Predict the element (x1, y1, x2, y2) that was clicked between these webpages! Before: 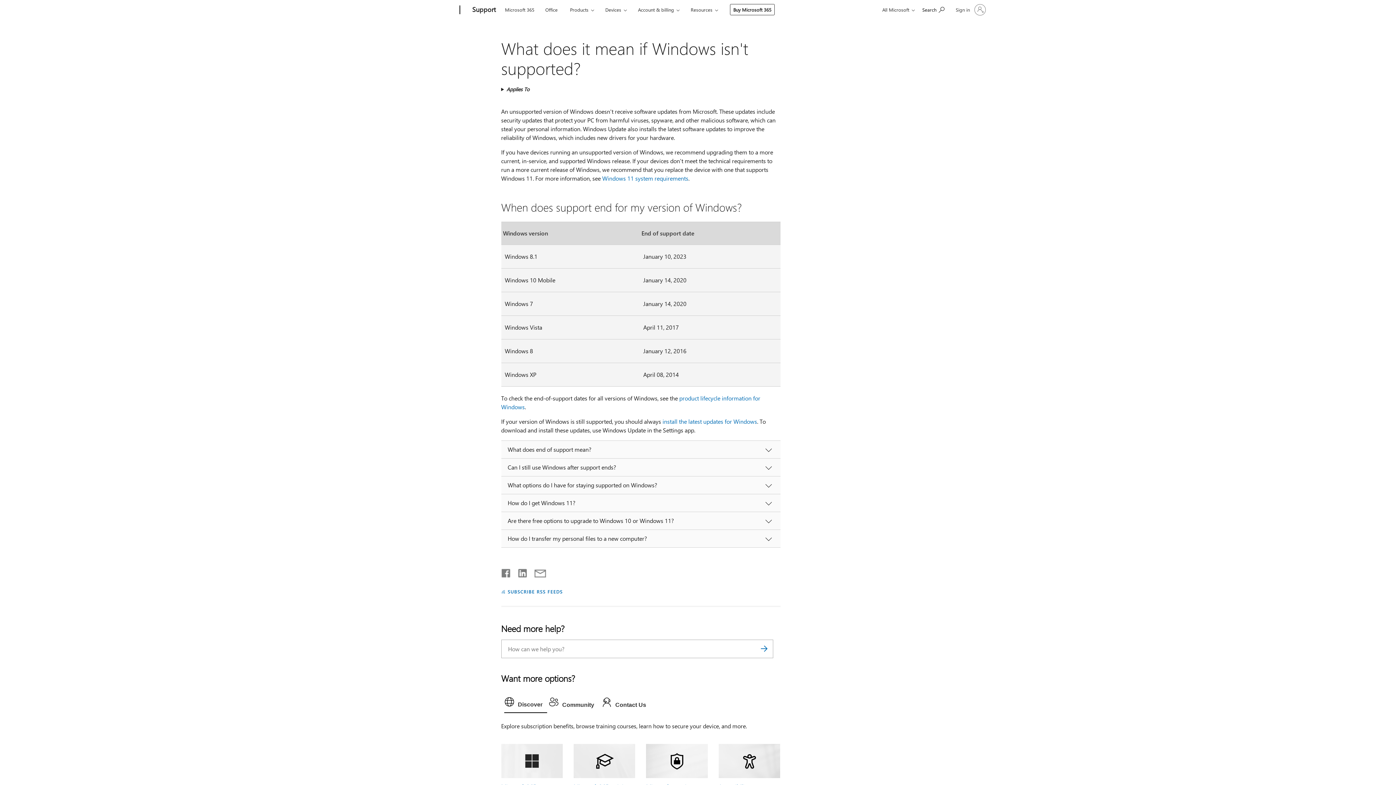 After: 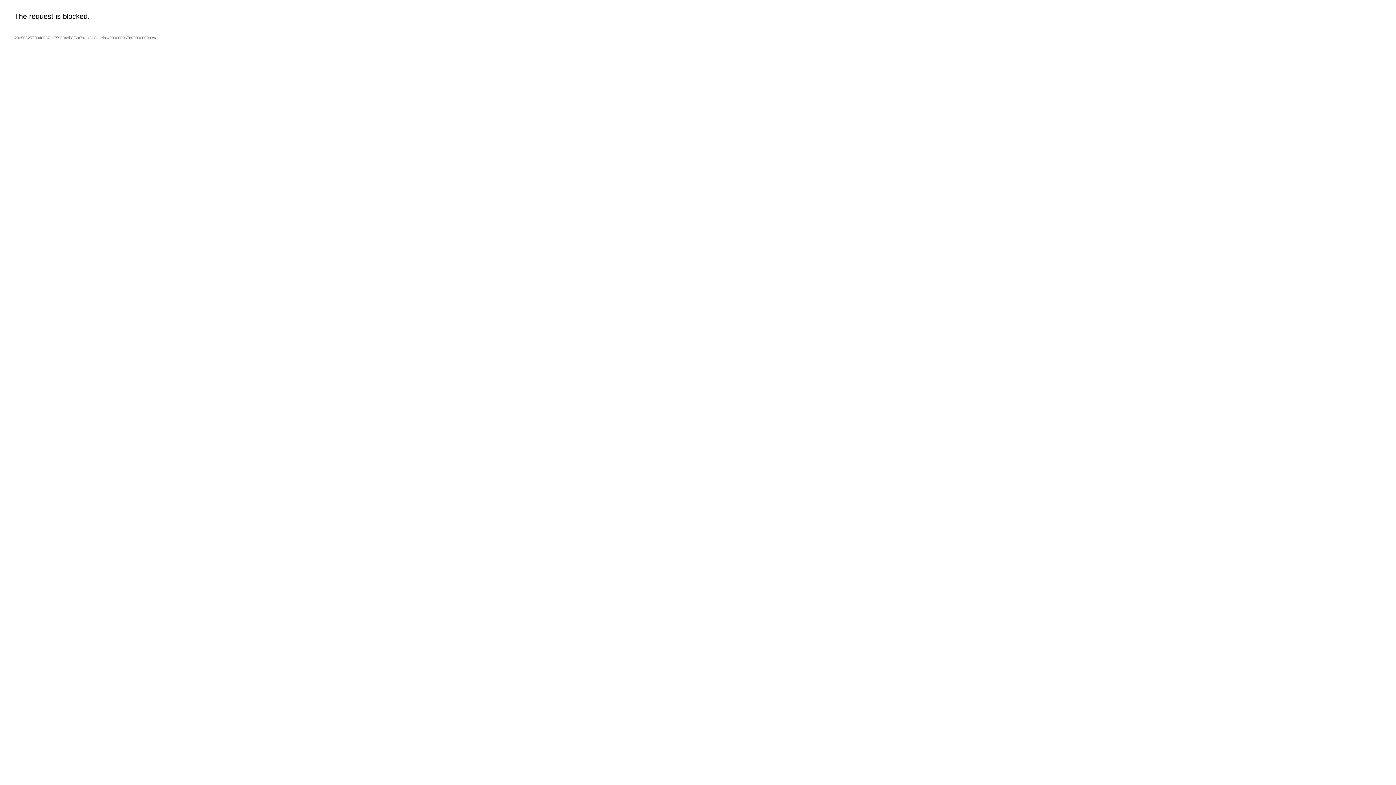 Action: label: install the latest updates for Windows bbox: (662, 417, 757, 425)